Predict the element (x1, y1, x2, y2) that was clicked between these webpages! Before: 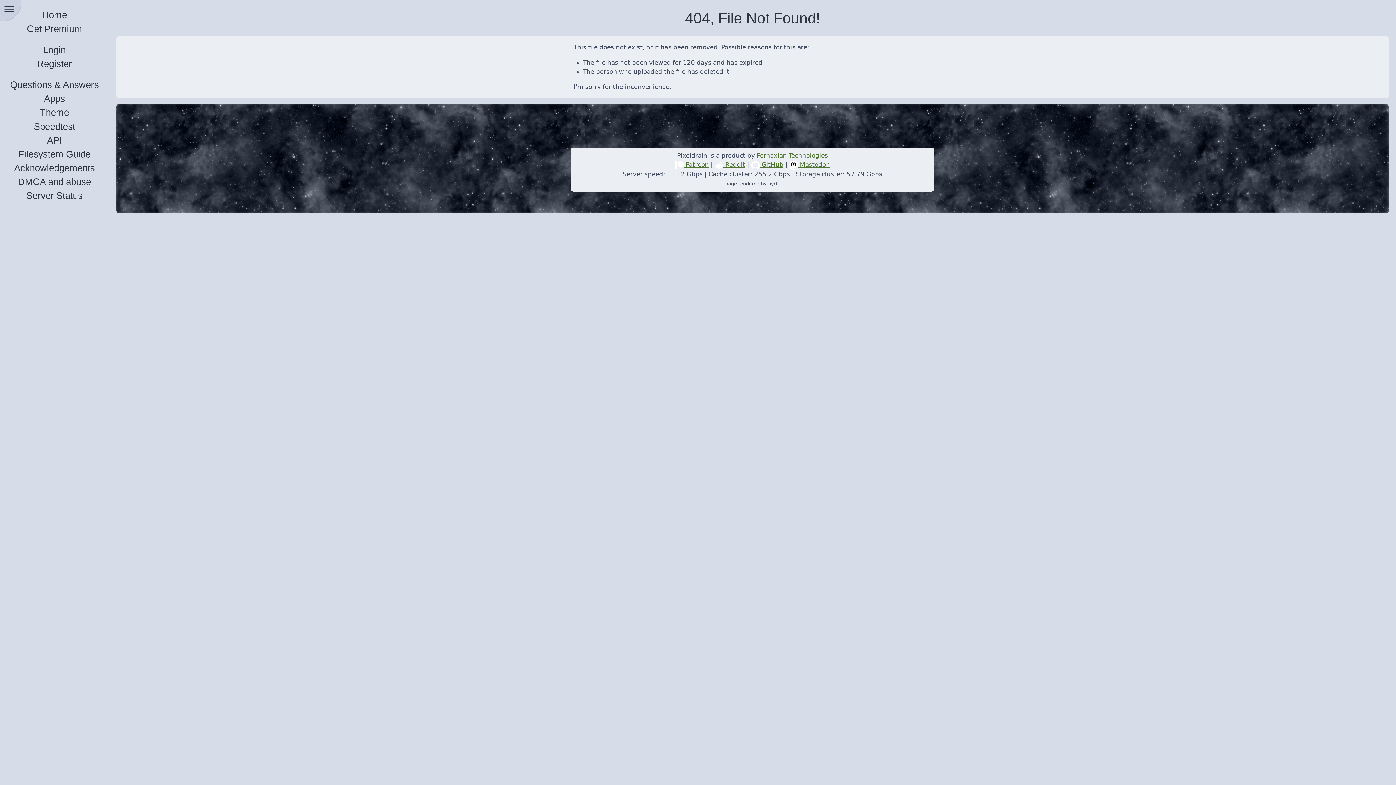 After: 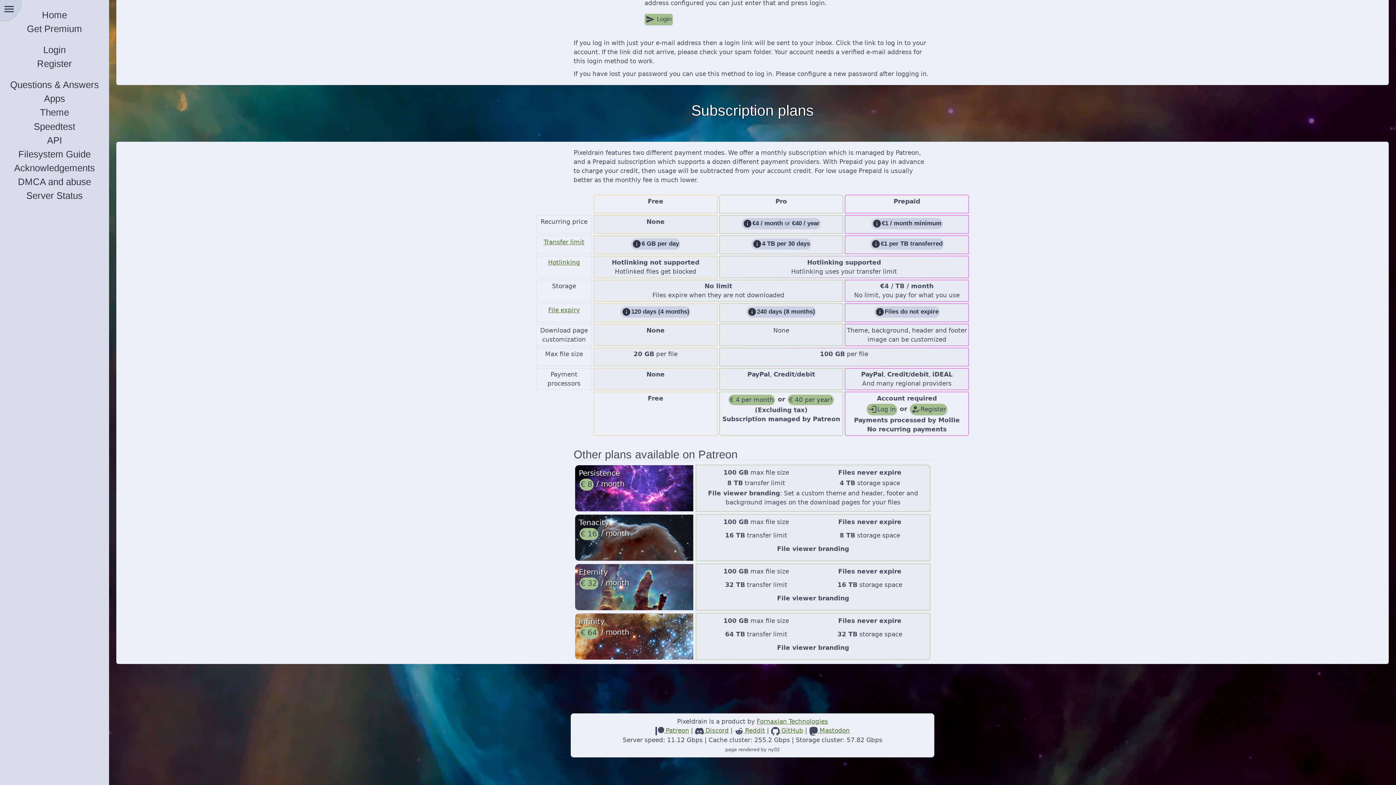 Action: bbox: (5, 22, 103, 34) label: Get Premium